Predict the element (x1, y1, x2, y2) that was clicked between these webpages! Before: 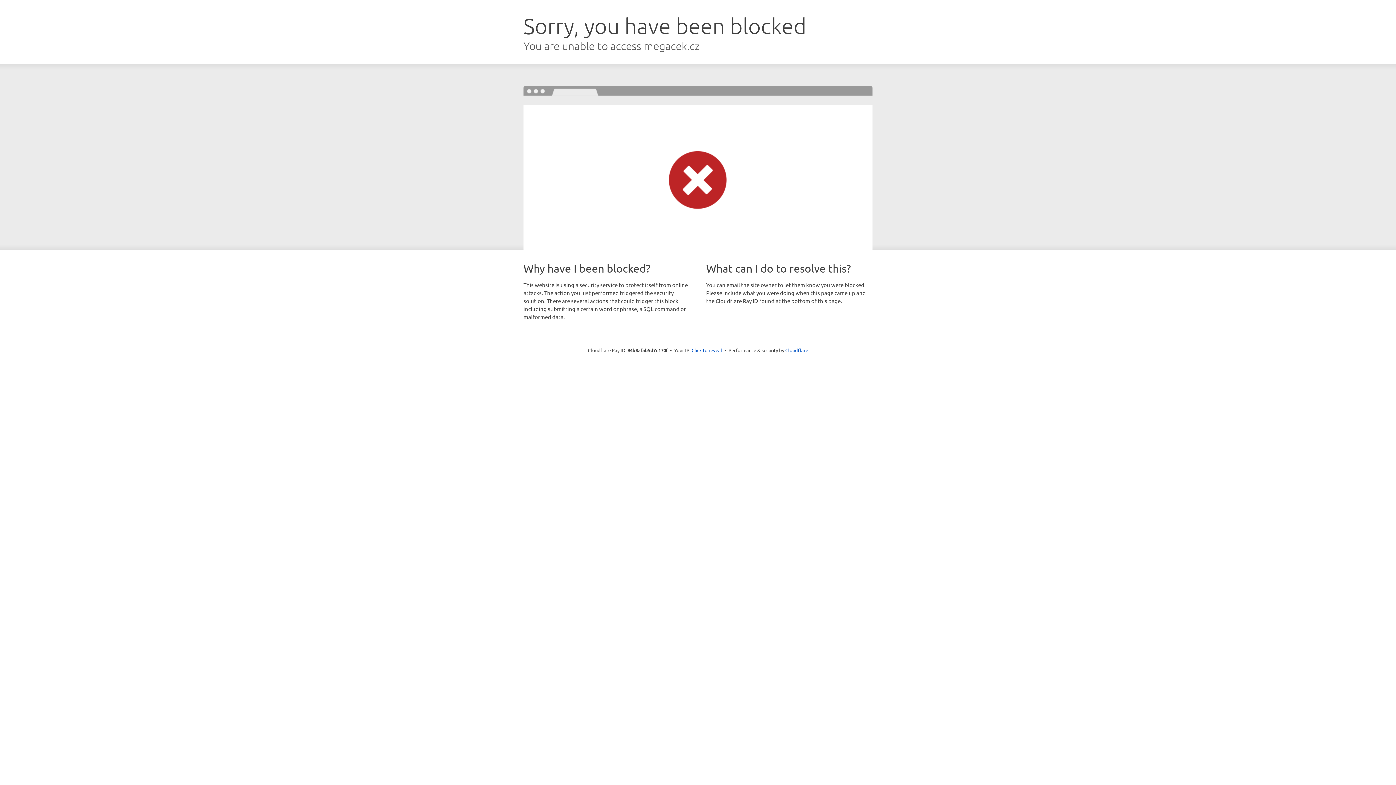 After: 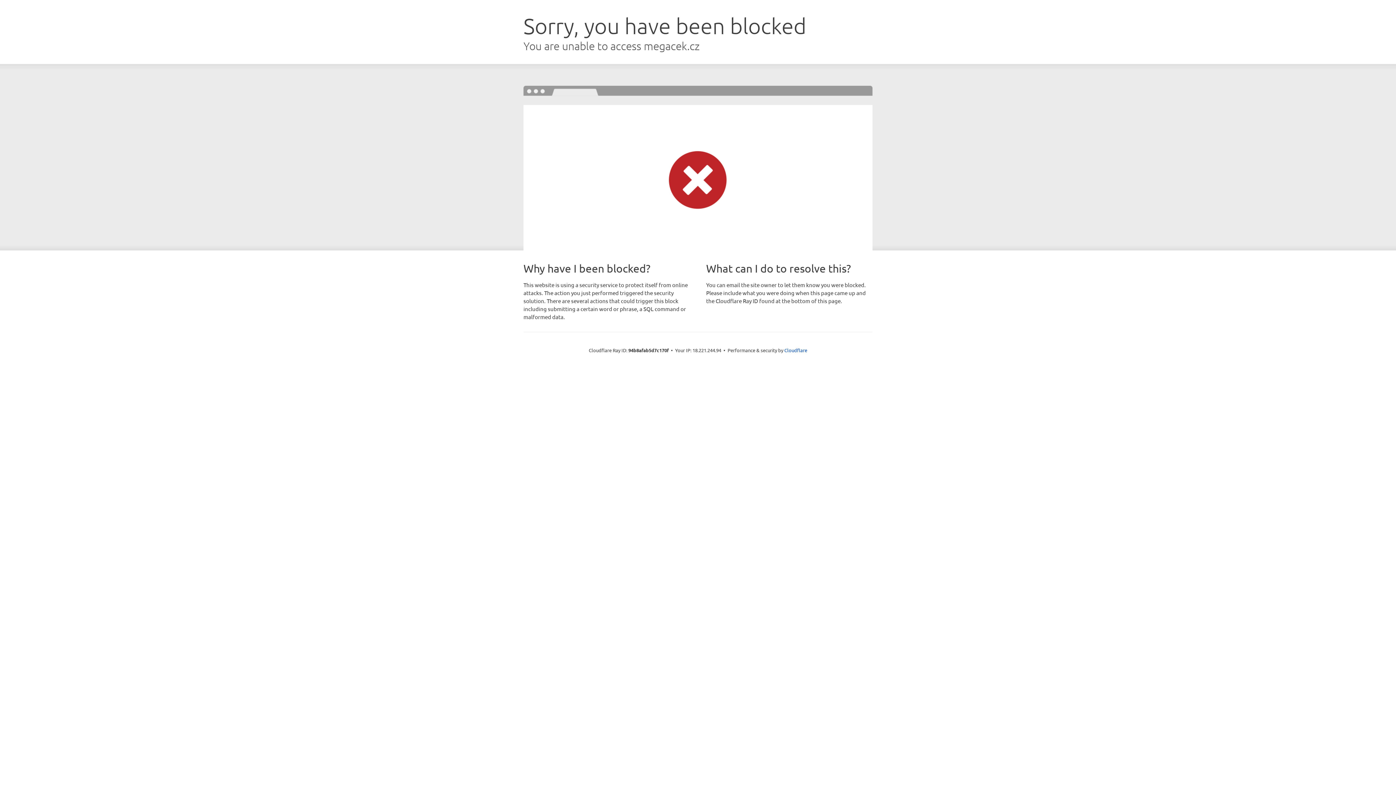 Action: bbox: (691, 346, 722, 353) label: Click to reveal